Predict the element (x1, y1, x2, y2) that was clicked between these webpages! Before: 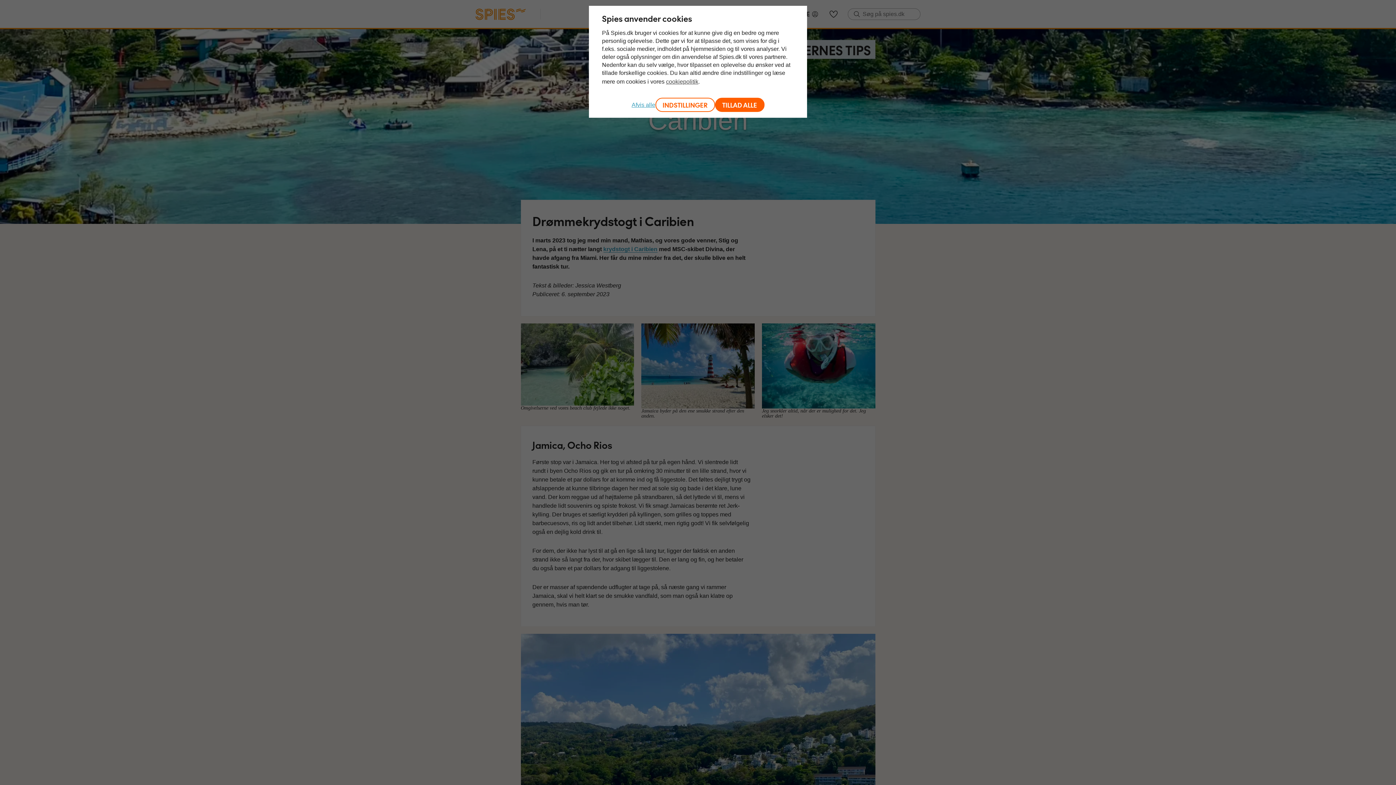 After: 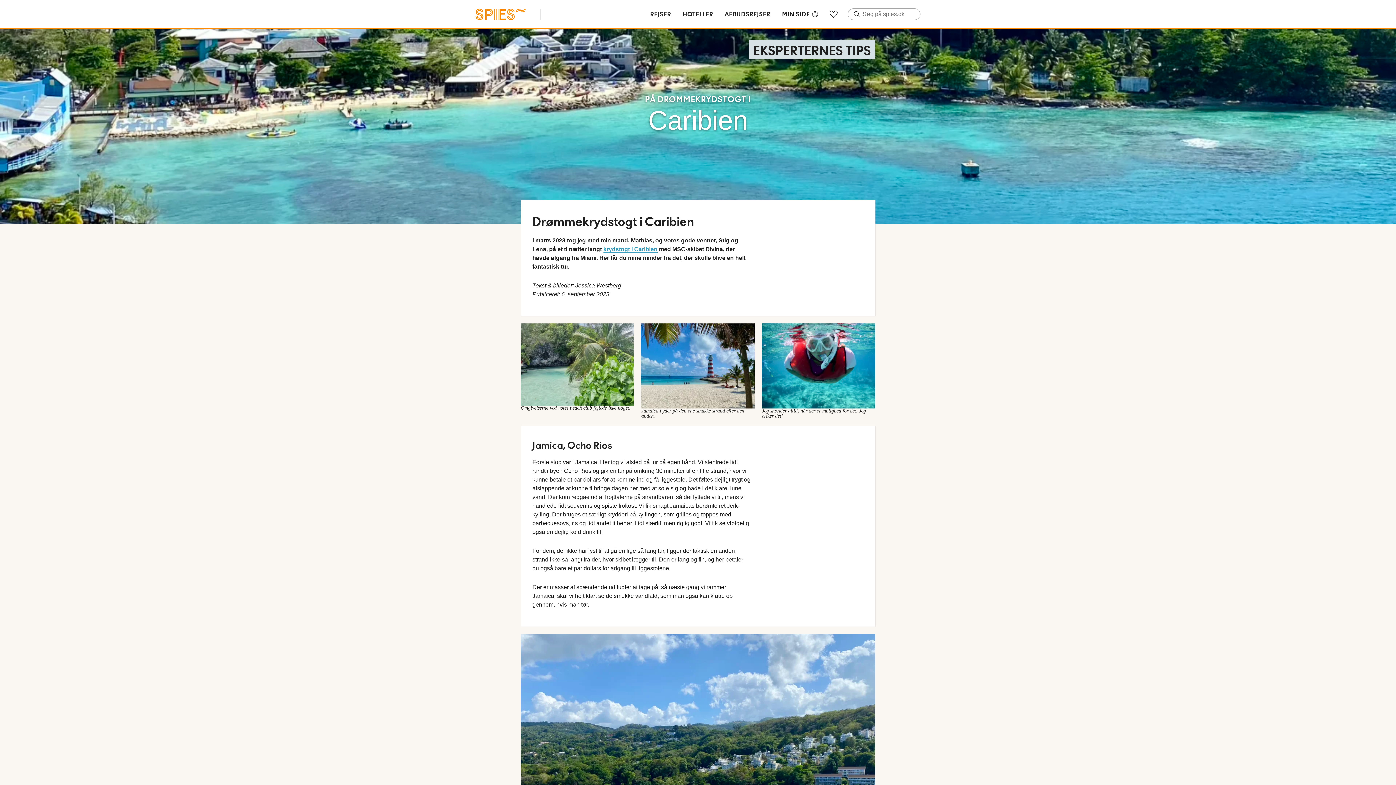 Action: bbox: (715, 97, 764, 112) label: TILLAD ALLE